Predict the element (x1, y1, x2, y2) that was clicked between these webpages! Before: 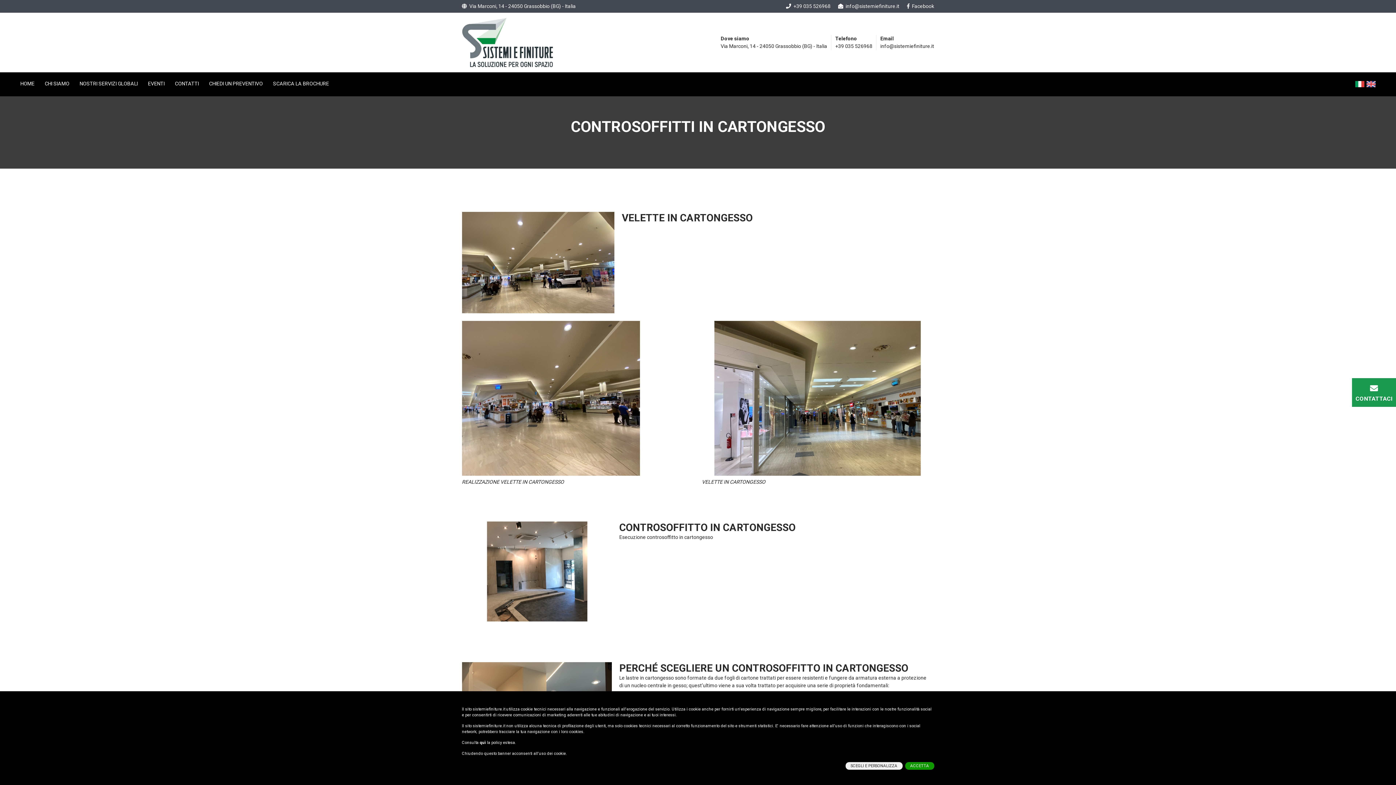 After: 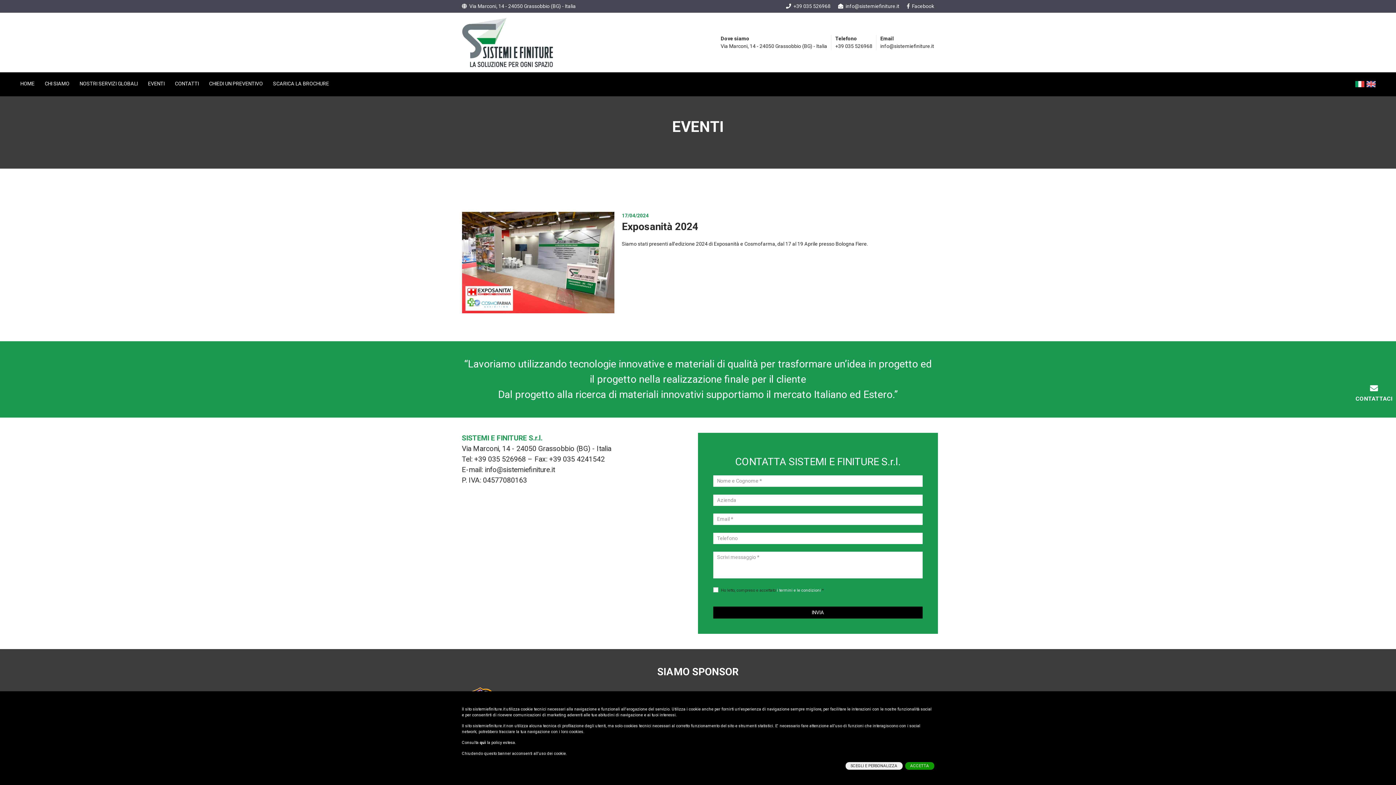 Action: bbox: (142, 72, 169, 96) label: EVENTI